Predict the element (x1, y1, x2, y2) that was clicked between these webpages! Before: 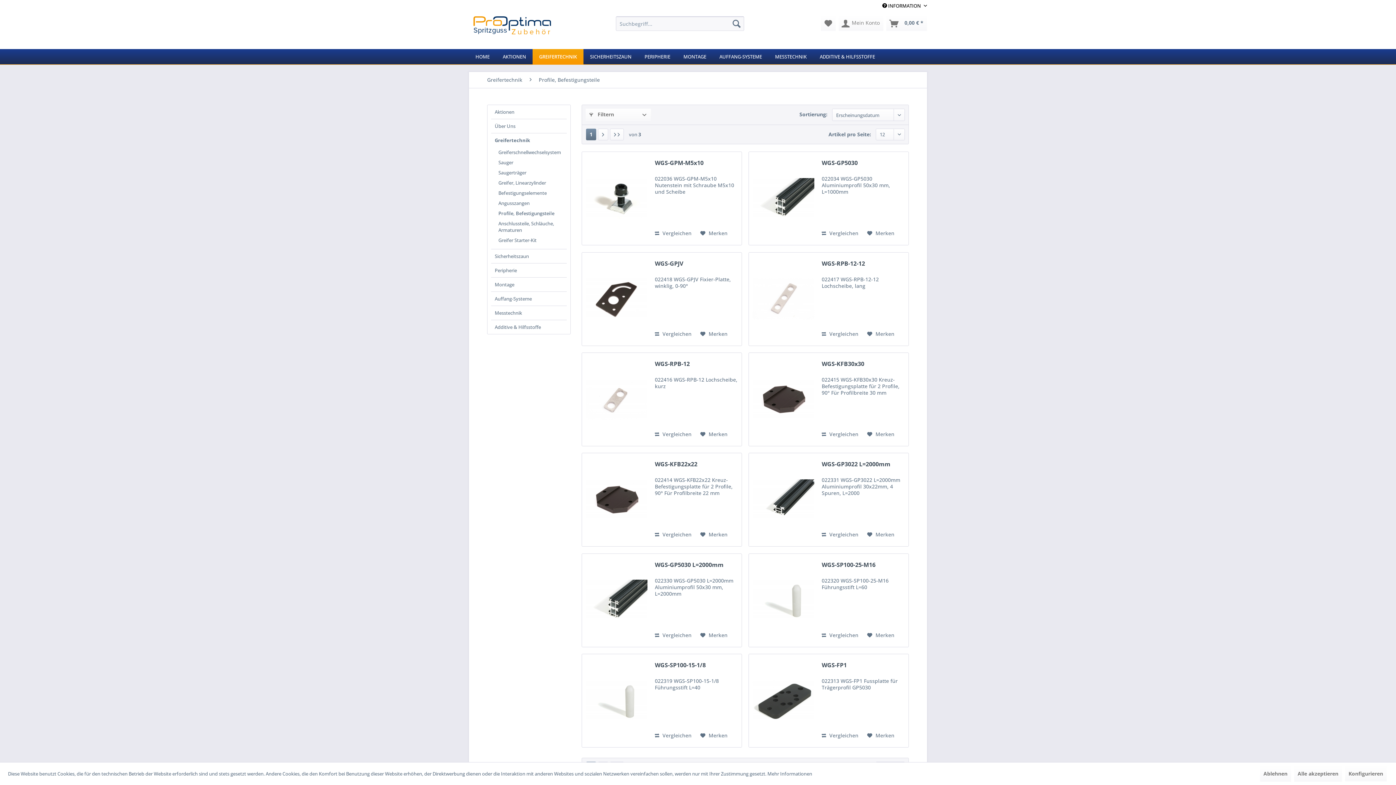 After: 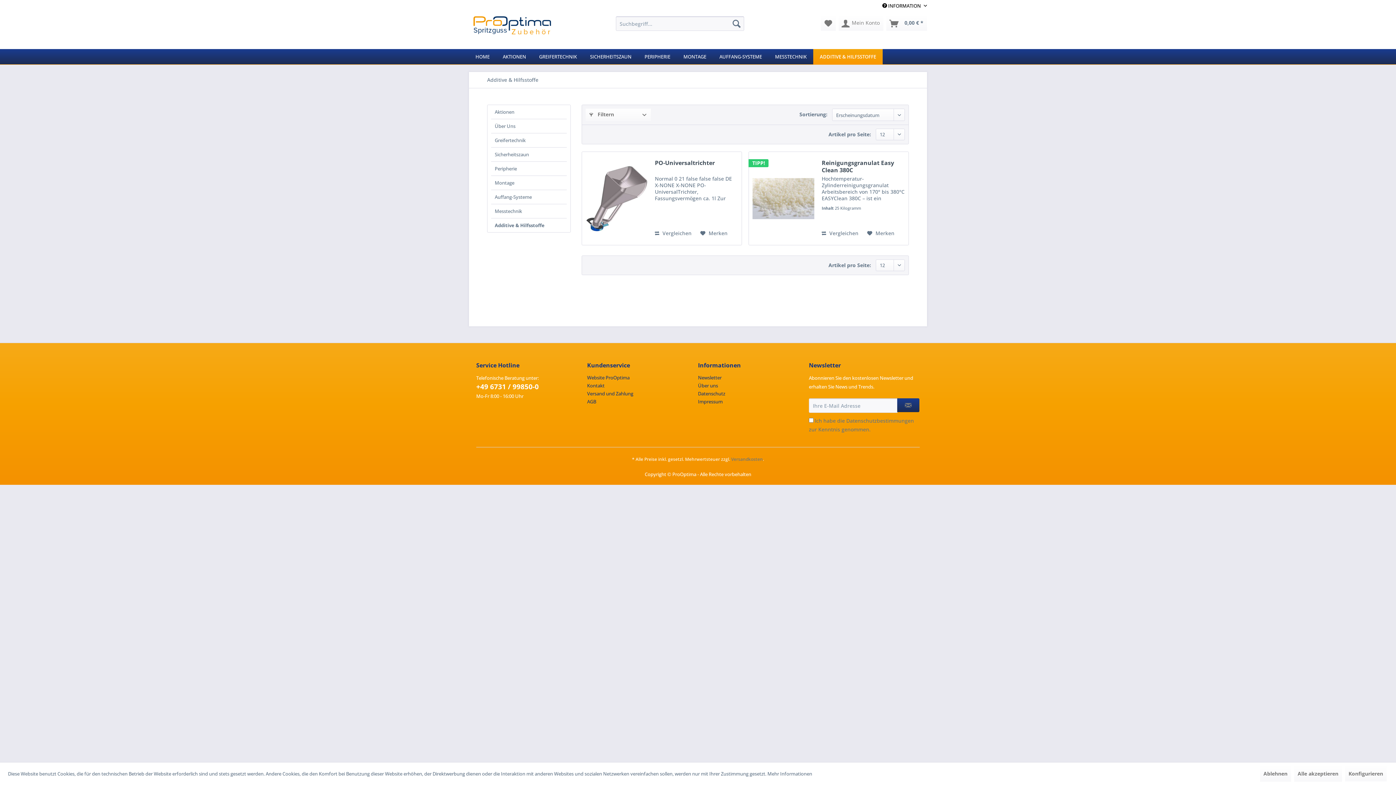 Action: bbox: (491, 320, 566, 334) label: Additive & Hilfsstoffe